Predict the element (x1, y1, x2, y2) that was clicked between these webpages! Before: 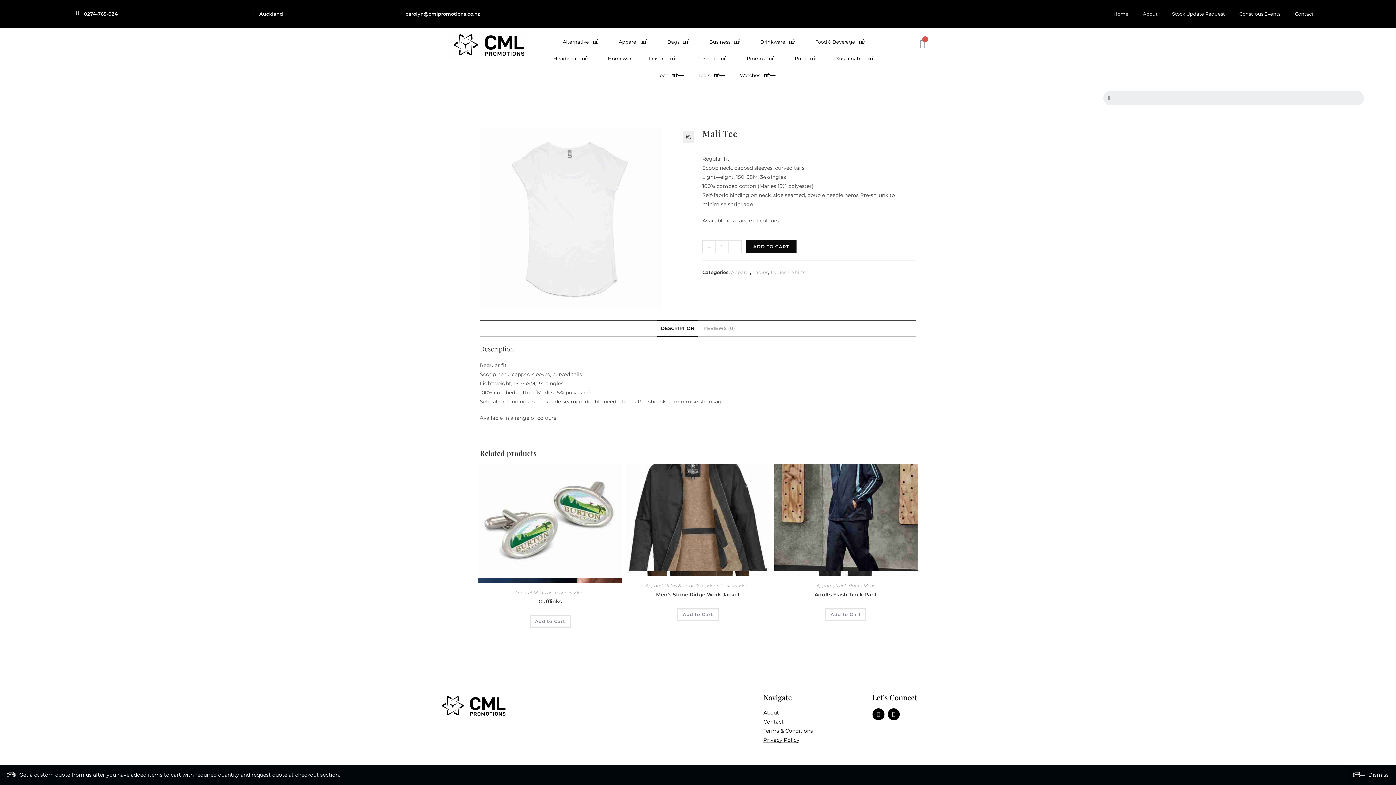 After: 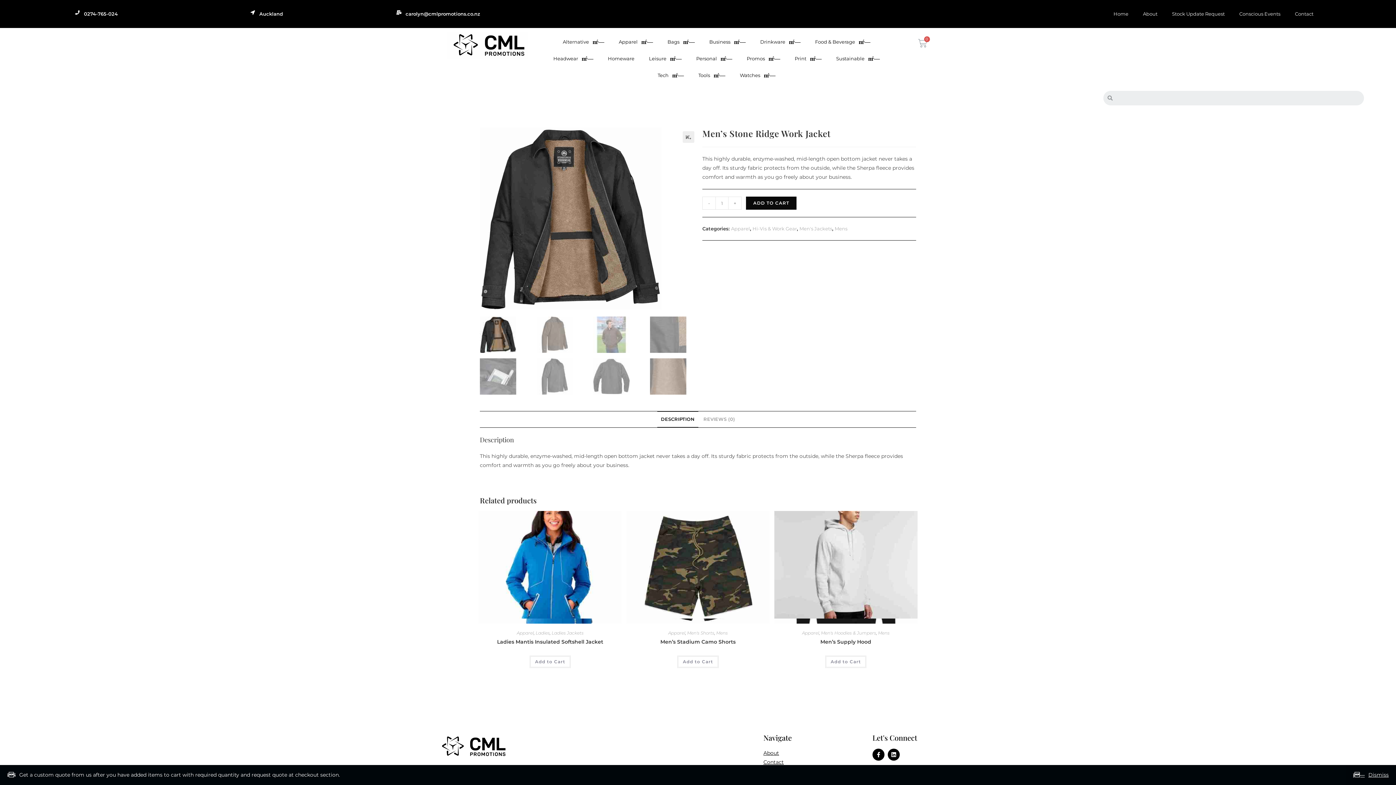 Action: label: Men’s Stone Ridge Work Jacket bbox: (656, 591, 740, 598)